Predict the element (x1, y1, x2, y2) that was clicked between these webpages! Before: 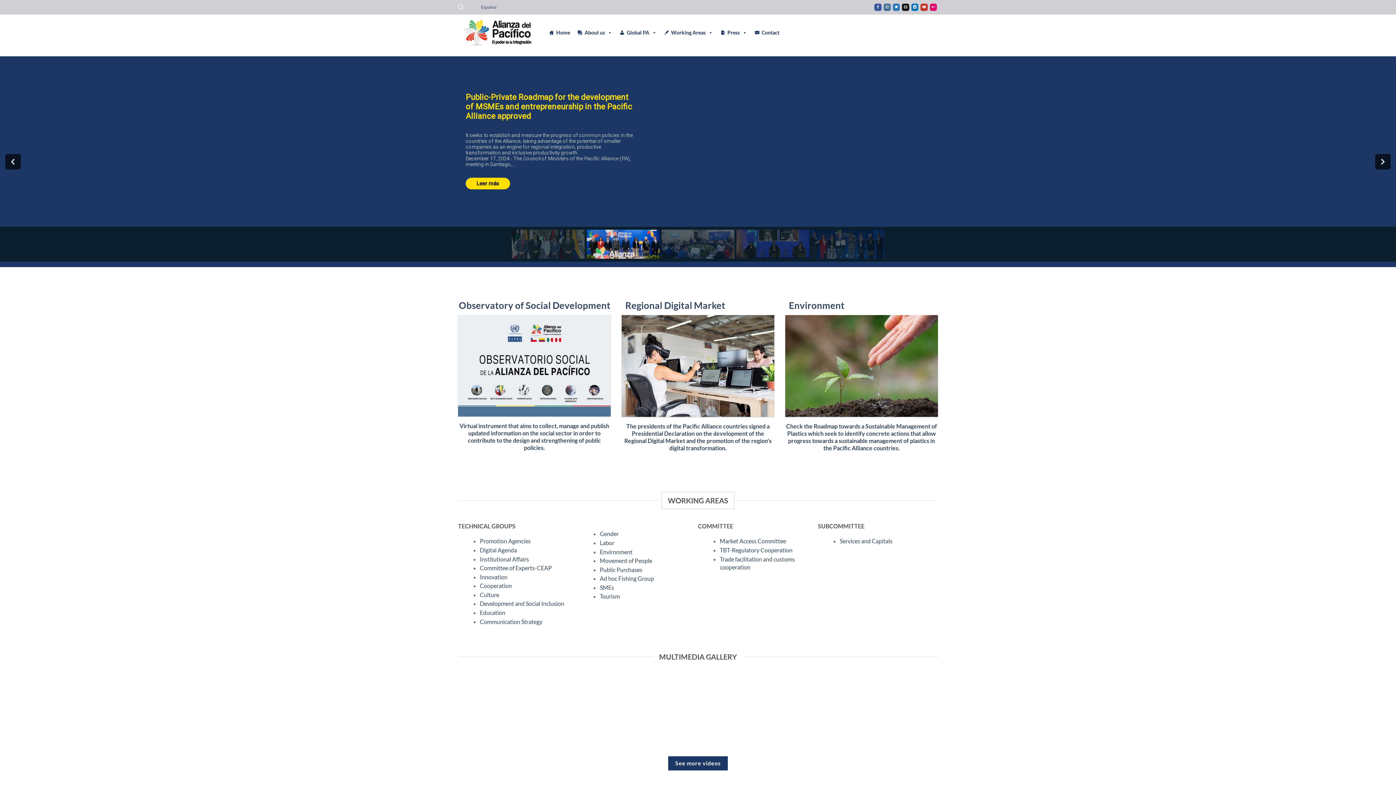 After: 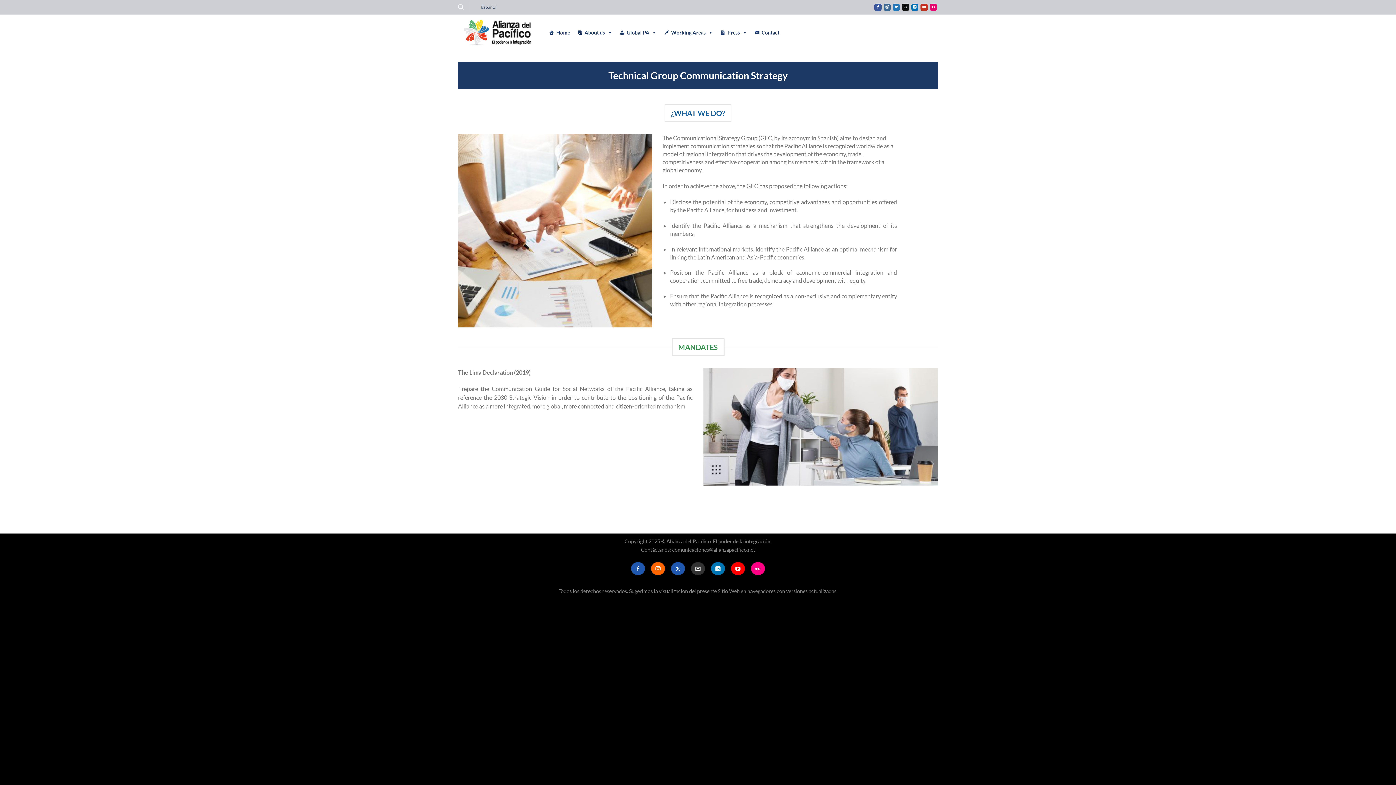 Action: bbox: (480, 618, 542, 625) label: Communication Strategy